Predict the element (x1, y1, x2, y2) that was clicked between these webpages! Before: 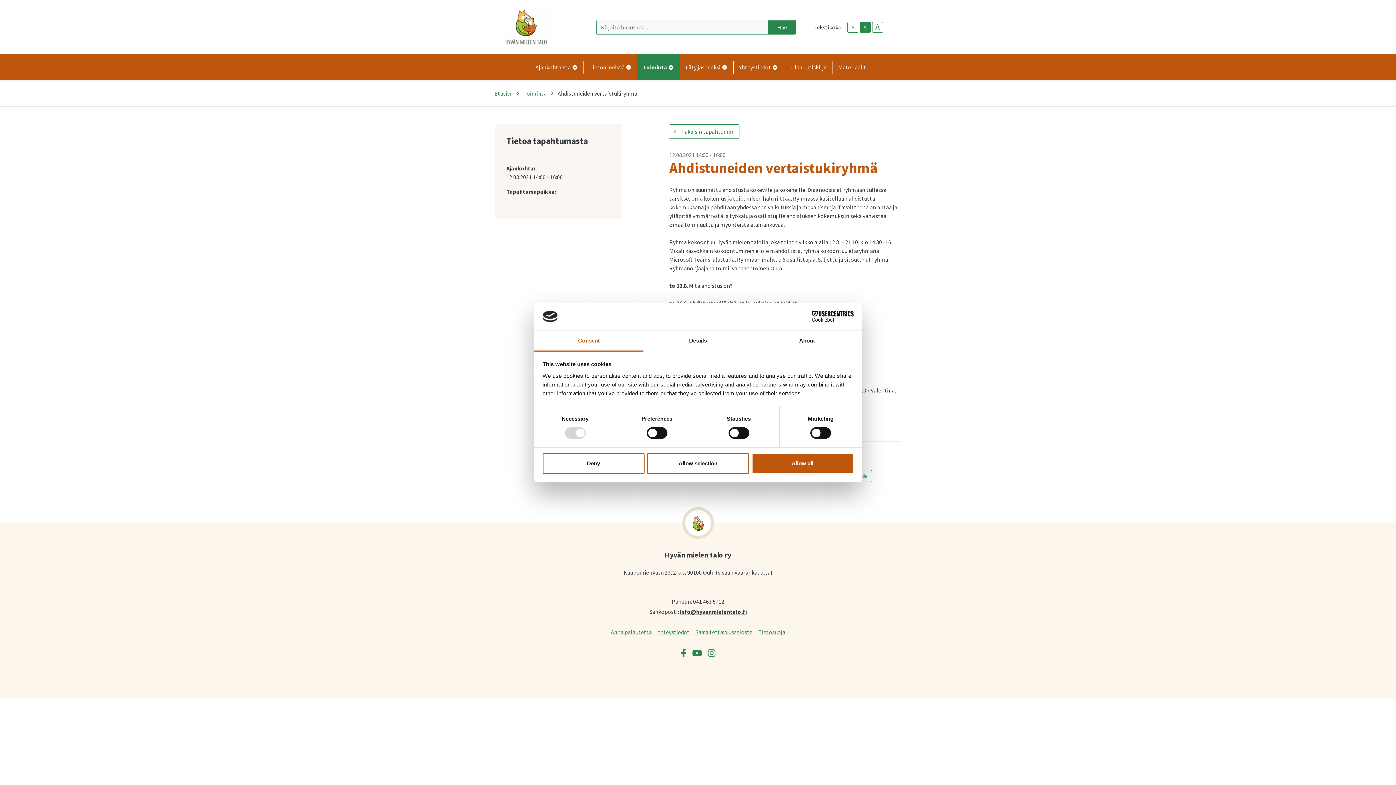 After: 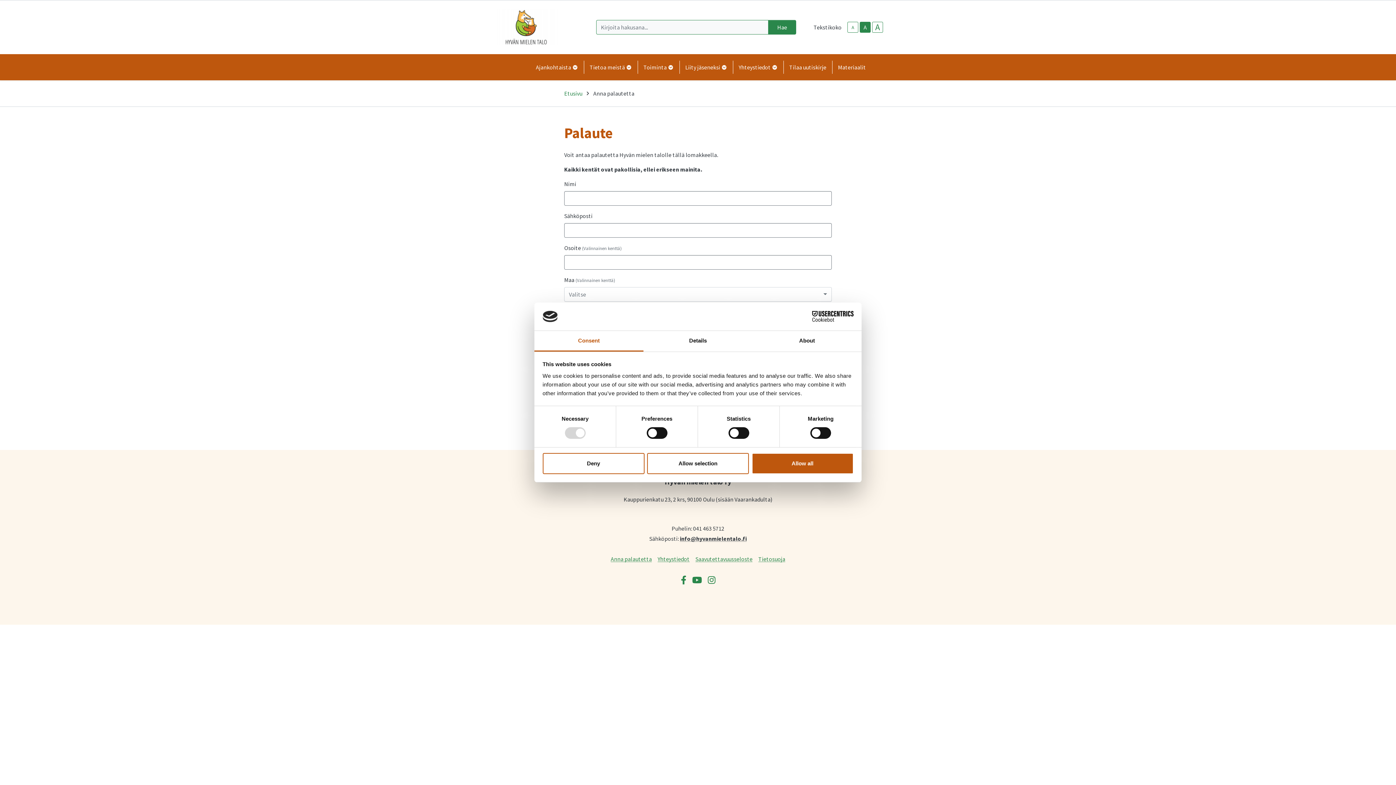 Action: label: Anna palautetta bbox: (610, 627, 652, 635)